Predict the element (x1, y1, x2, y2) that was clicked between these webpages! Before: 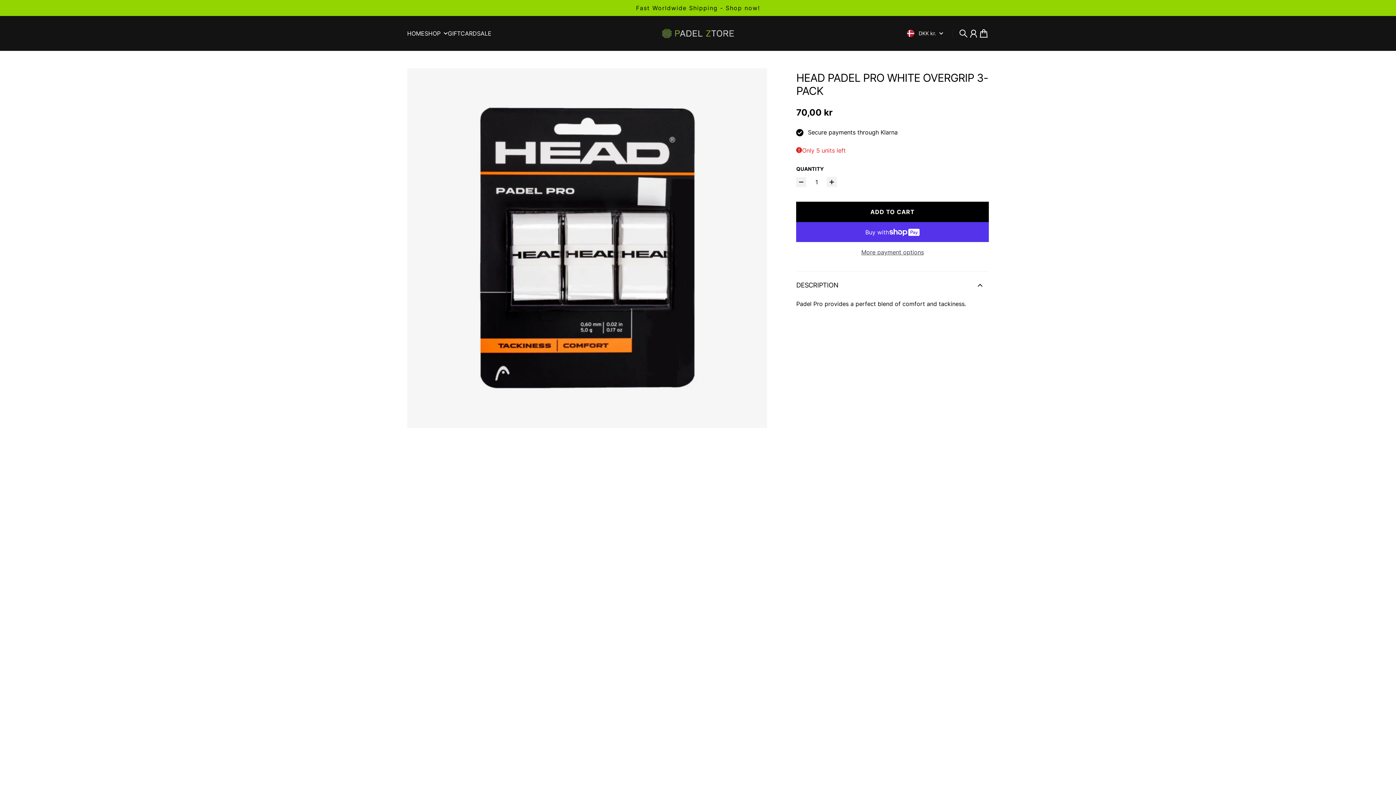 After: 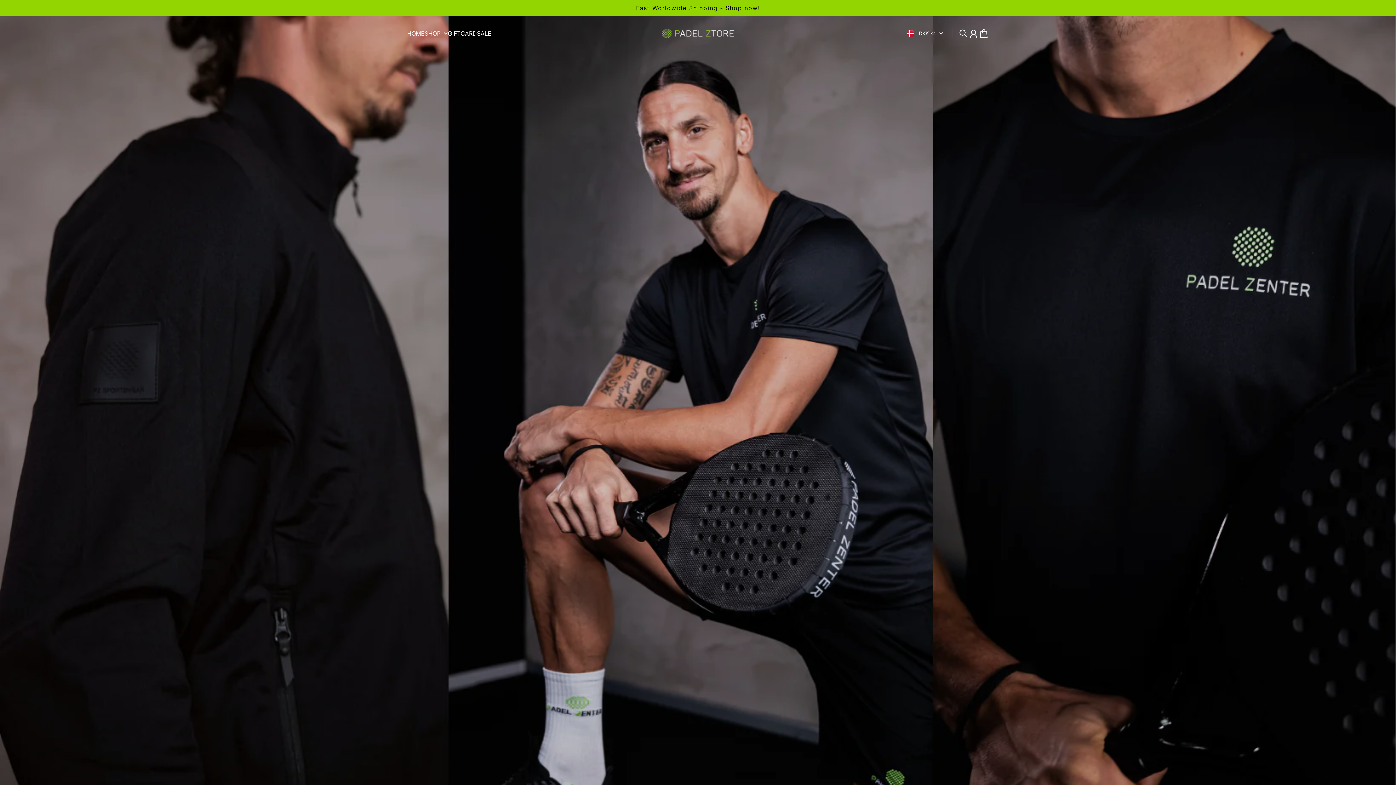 Action: bbox: (659, 25, 736, 41) label: Padel Ztore